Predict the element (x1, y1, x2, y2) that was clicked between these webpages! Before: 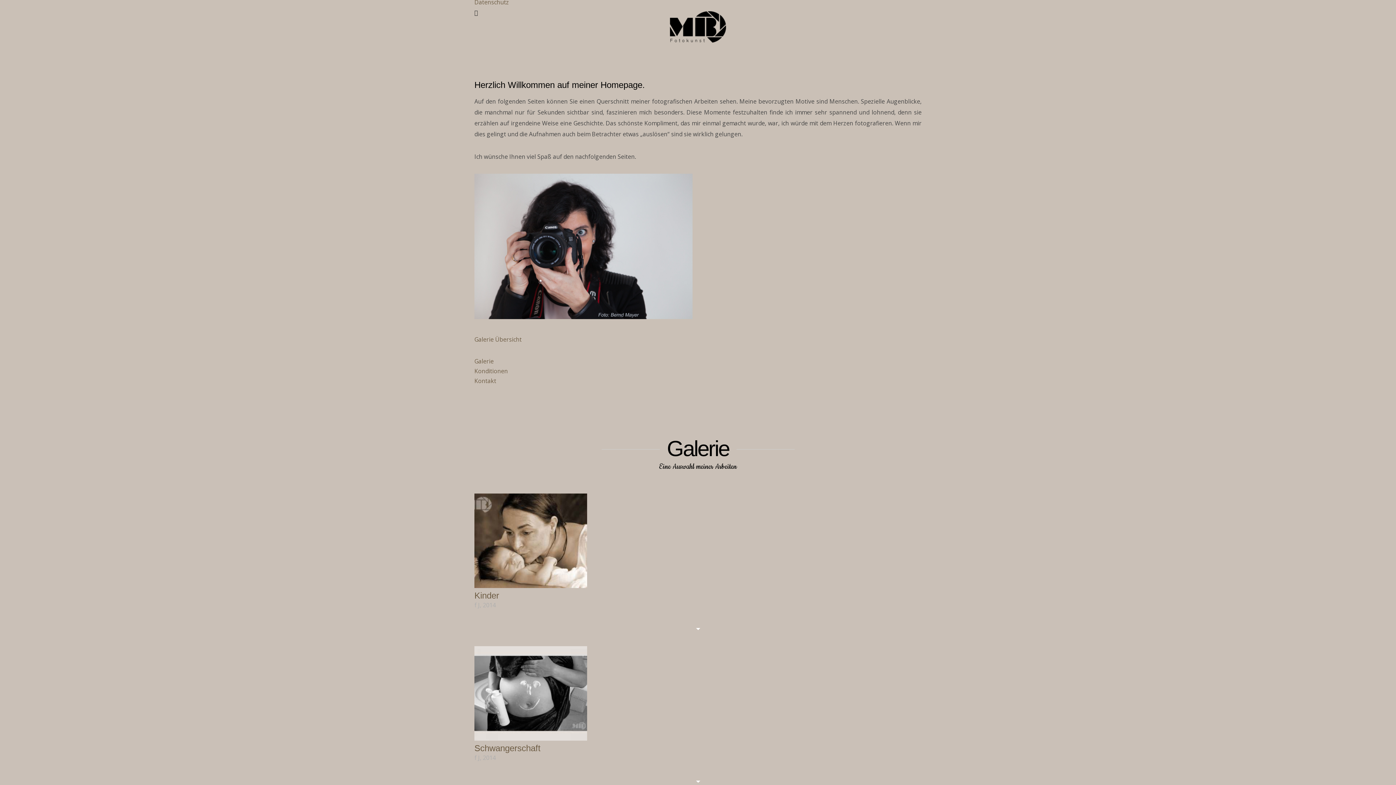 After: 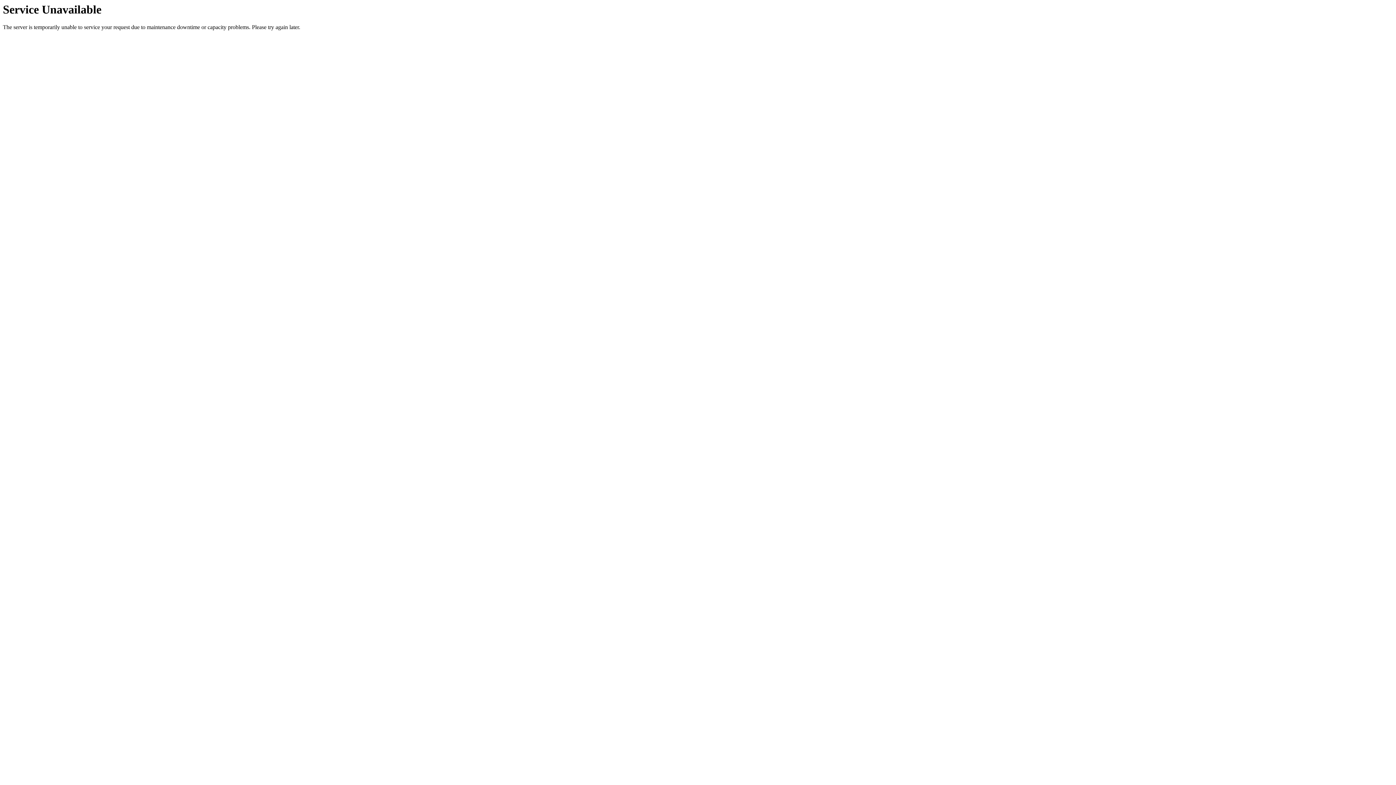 Action: bbox: (474, 357, 493, 365) label: Galerie